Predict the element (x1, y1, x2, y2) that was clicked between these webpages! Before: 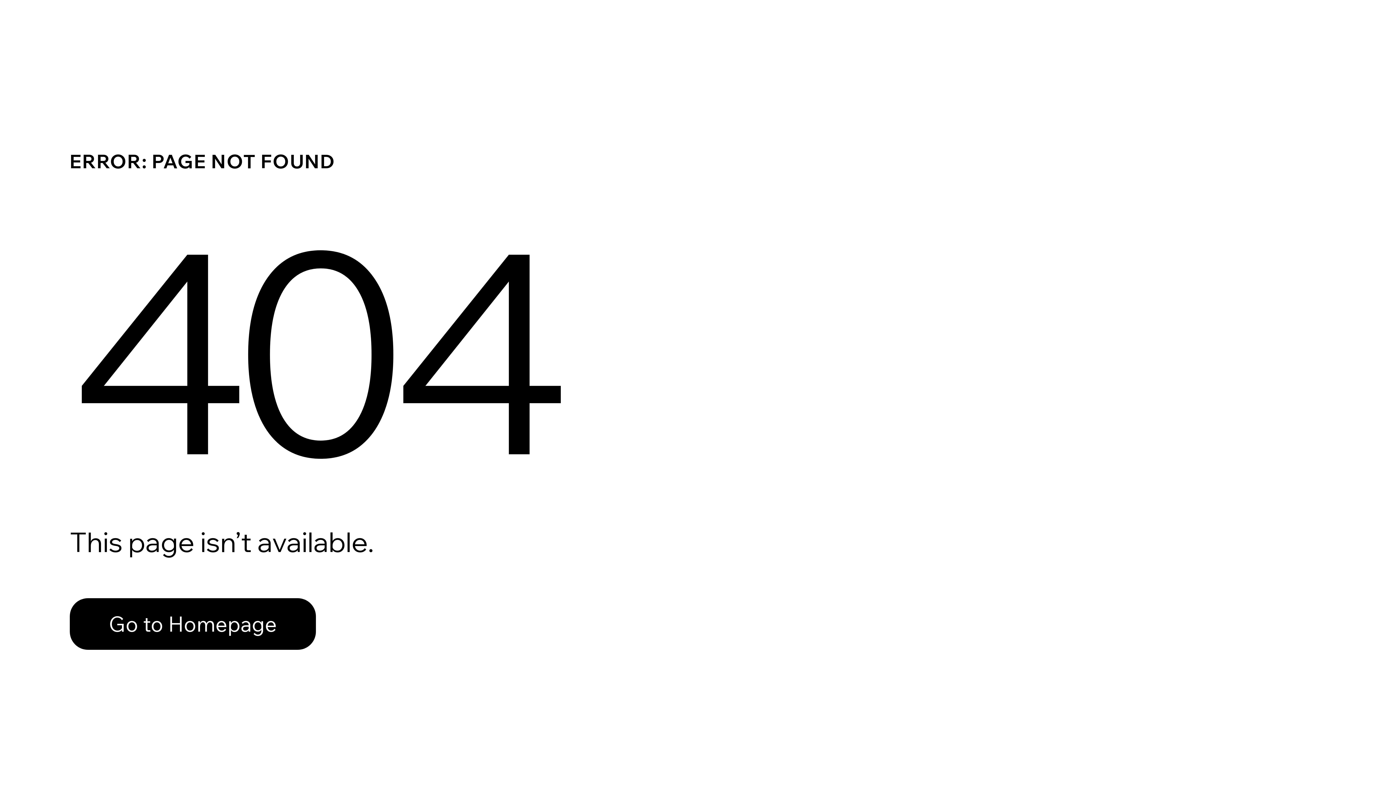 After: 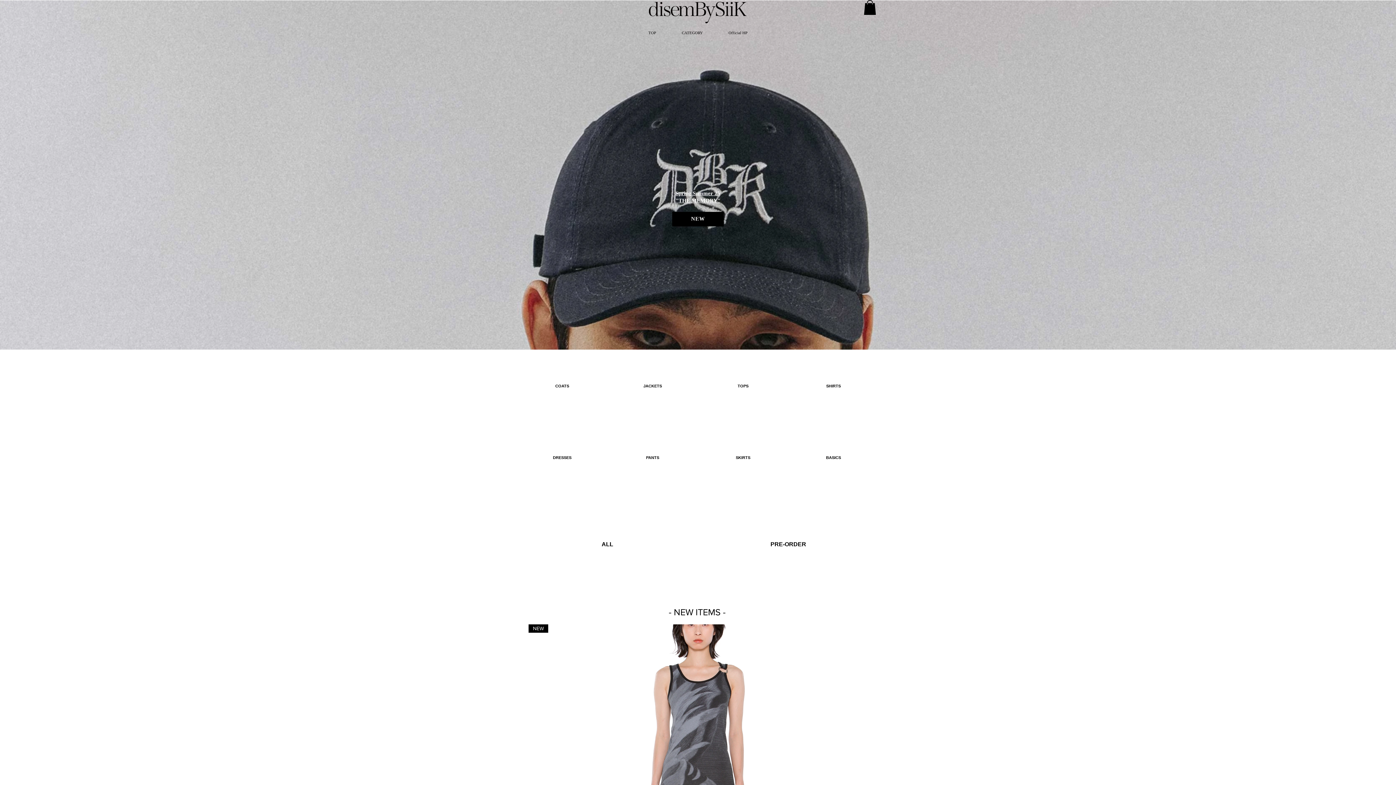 Action: bbox: (69, 582, 768, 659) label: Go to Homepage